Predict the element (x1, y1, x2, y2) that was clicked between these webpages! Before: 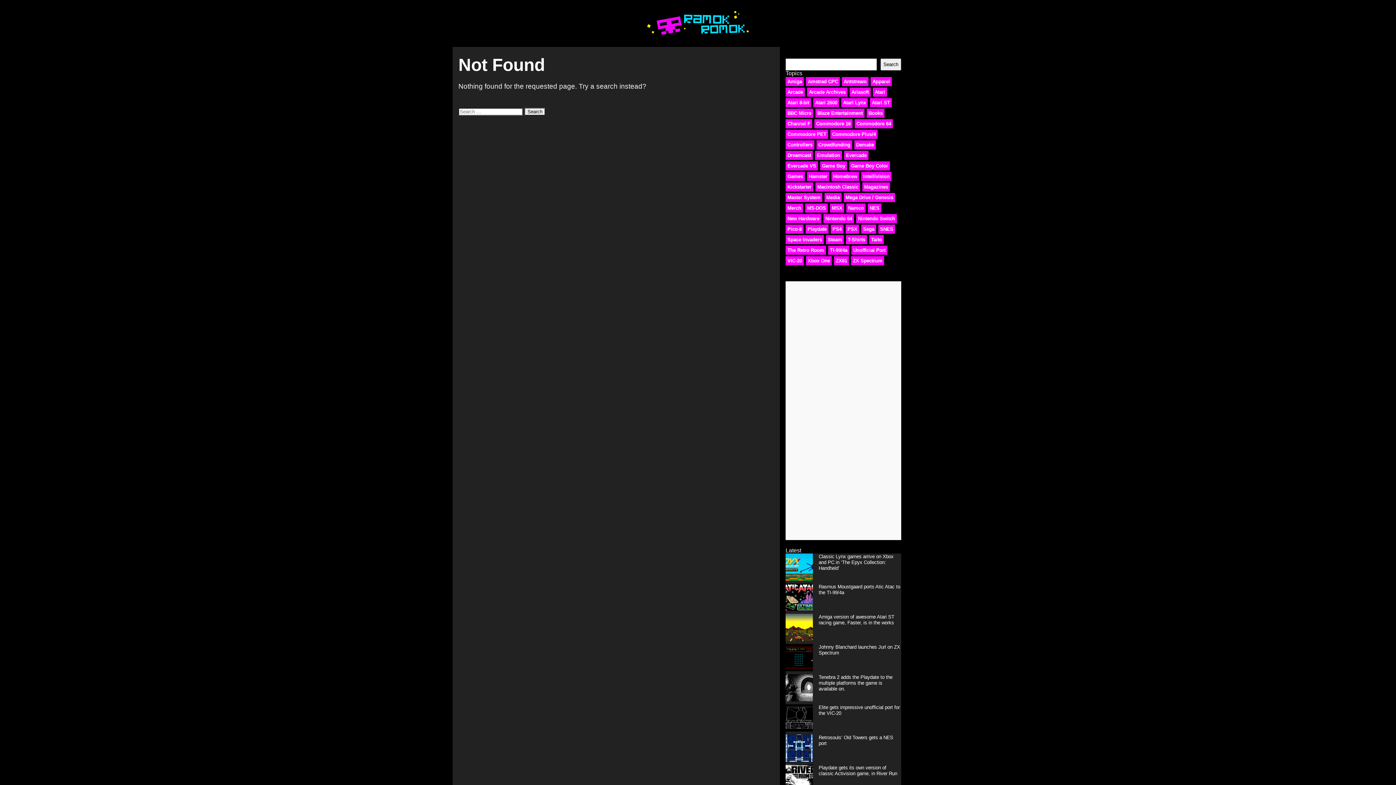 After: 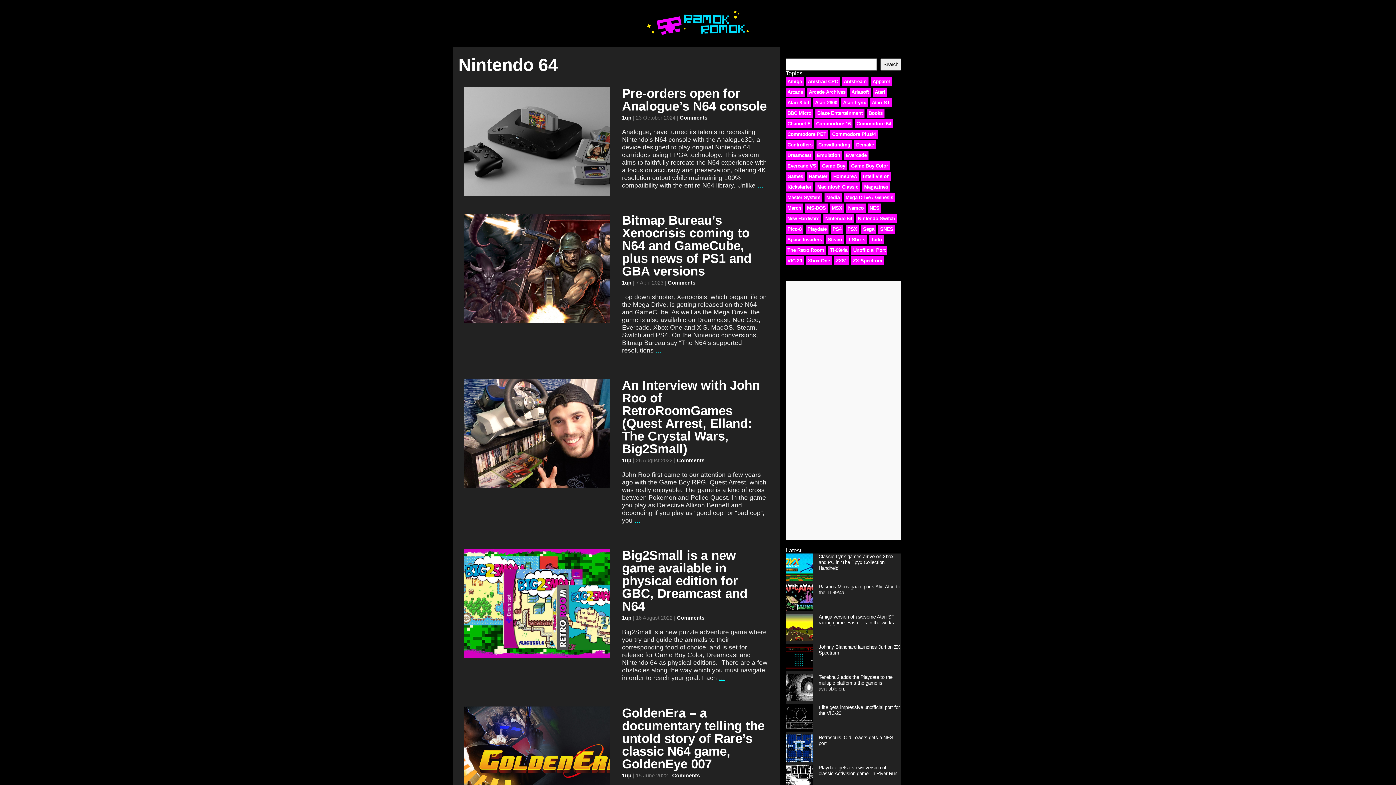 Action: bbox: (823, 214, 854, 223) label: Nintendo 64 (7 items)